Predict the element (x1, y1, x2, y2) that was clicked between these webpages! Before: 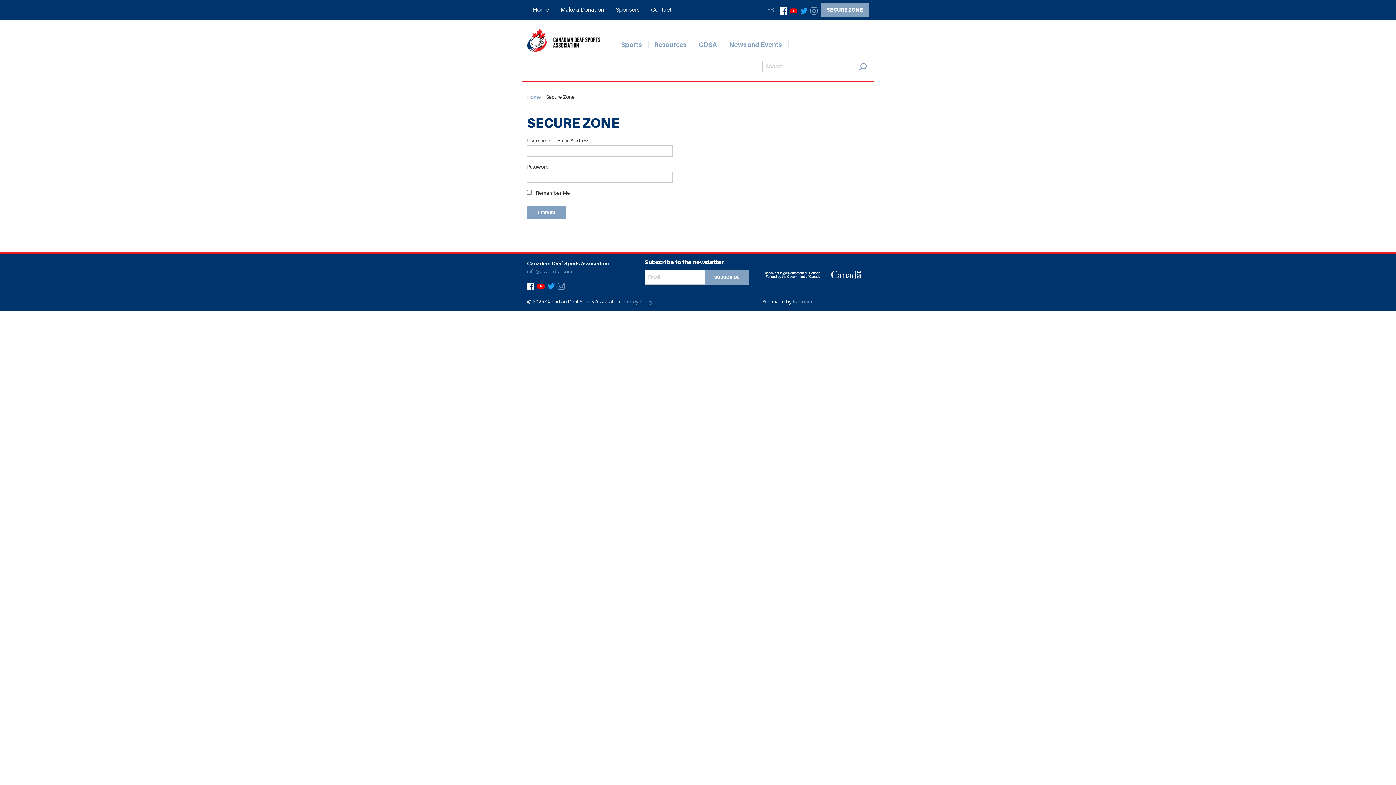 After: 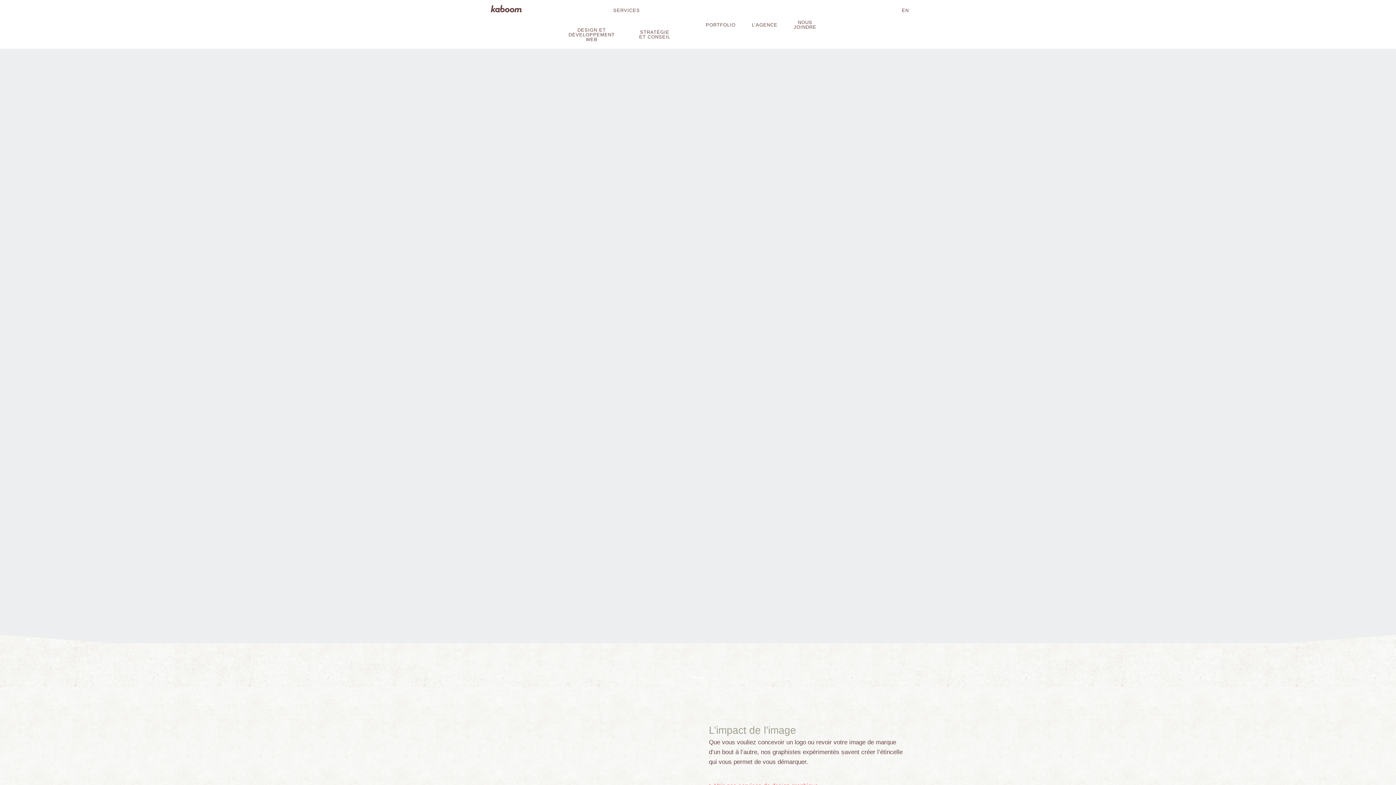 Action: bbox: (792, 298, 812, 304) label: Kaboom